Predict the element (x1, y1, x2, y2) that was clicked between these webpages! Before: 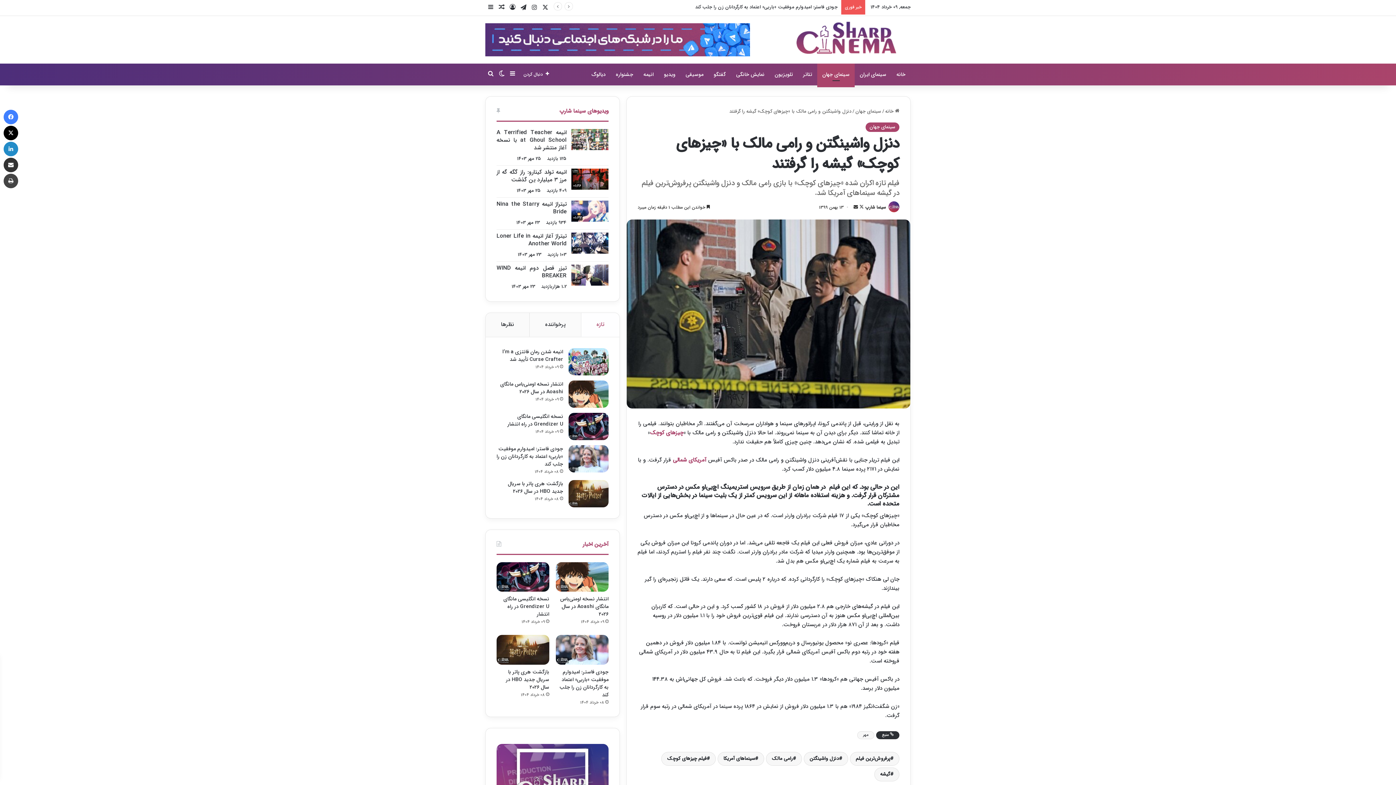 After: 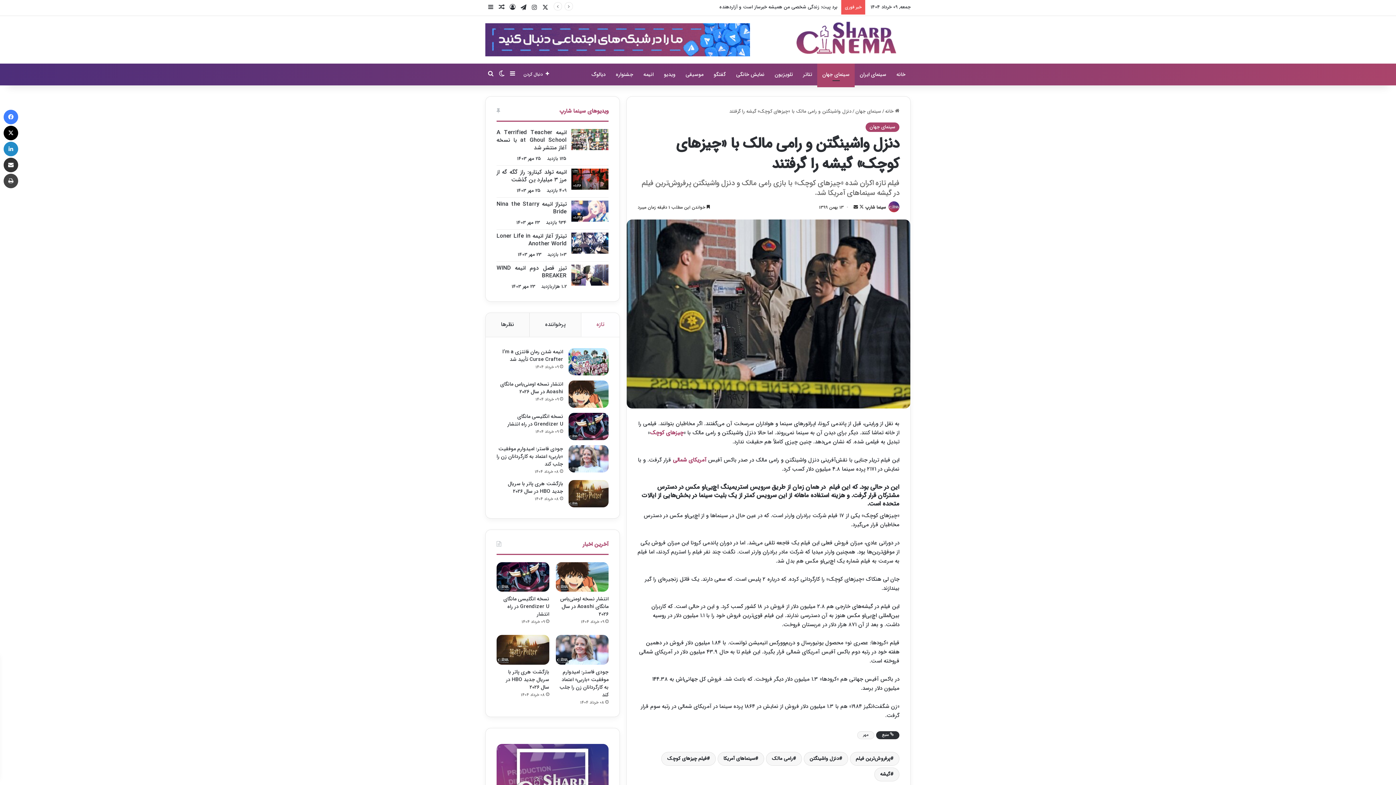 Action: bbox: (571, 168, 608, 189) label: 01:26